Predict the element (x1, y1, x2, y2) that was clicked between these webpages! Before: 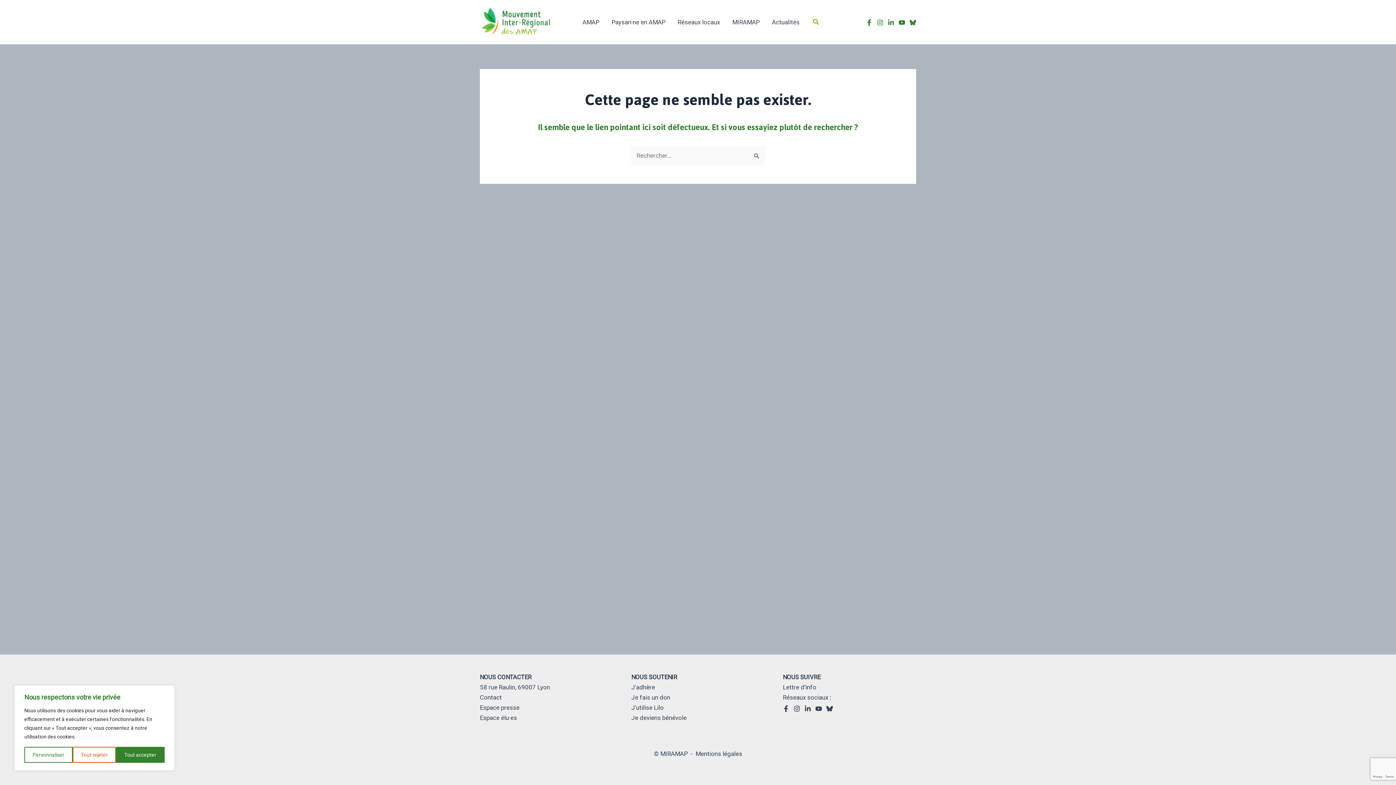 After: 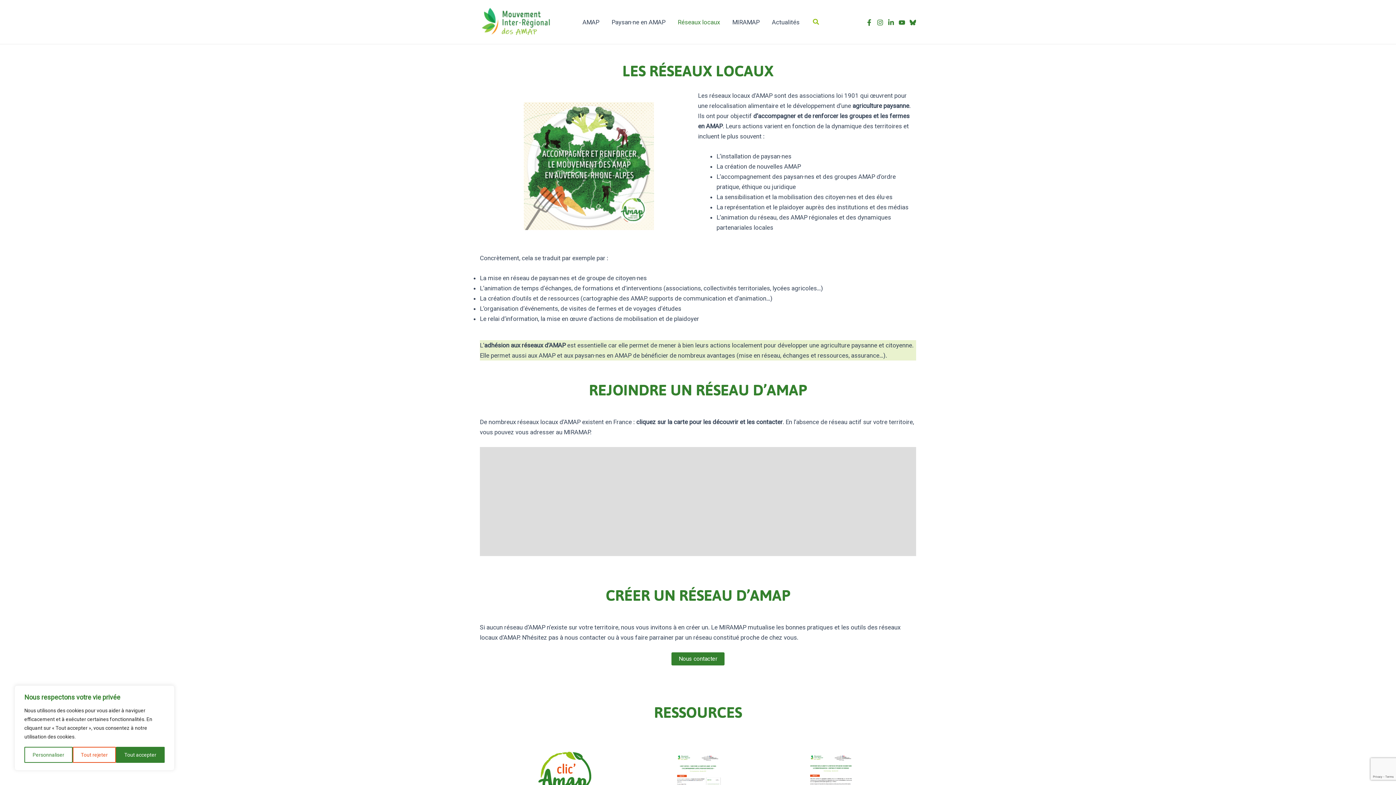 Action: label: Réseaux locaux bbox: (671, 12, 726, 31)